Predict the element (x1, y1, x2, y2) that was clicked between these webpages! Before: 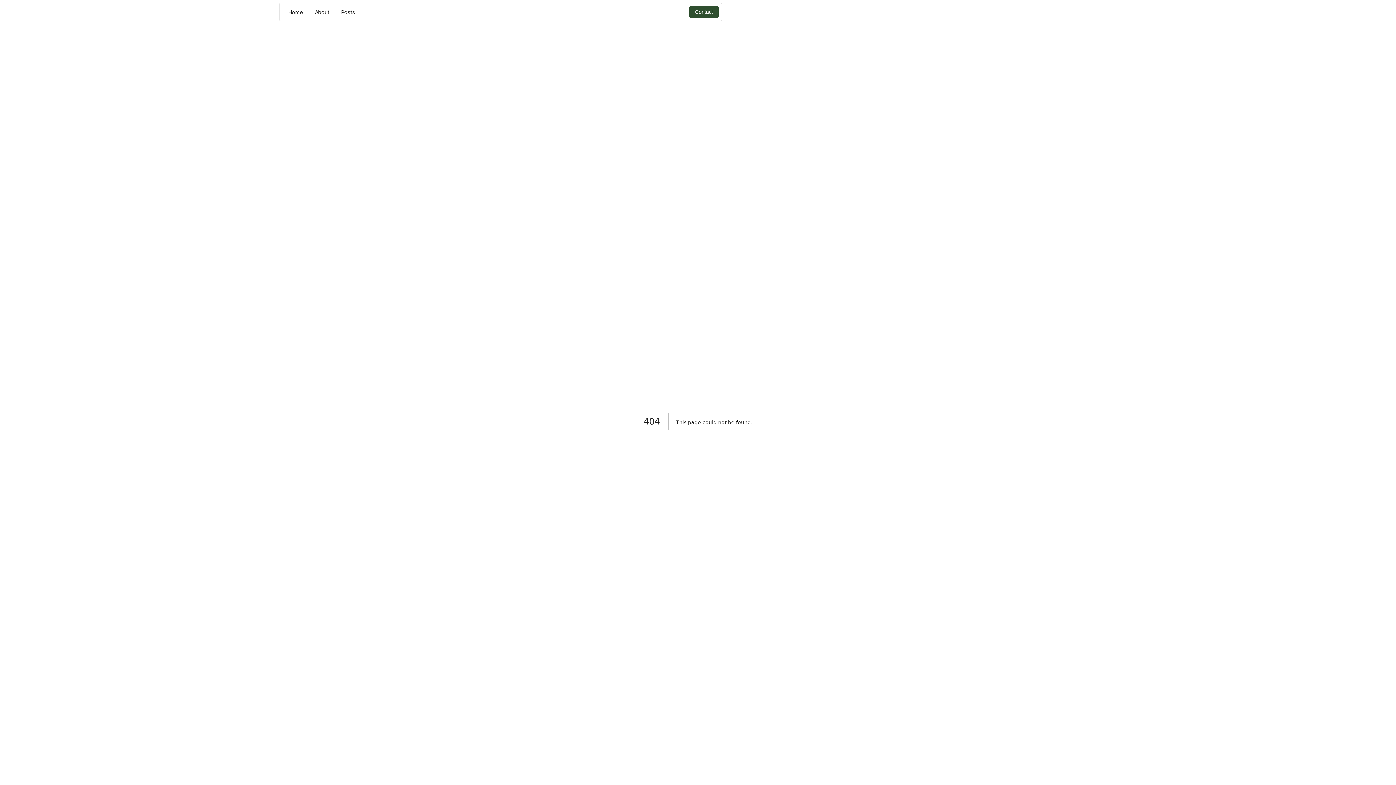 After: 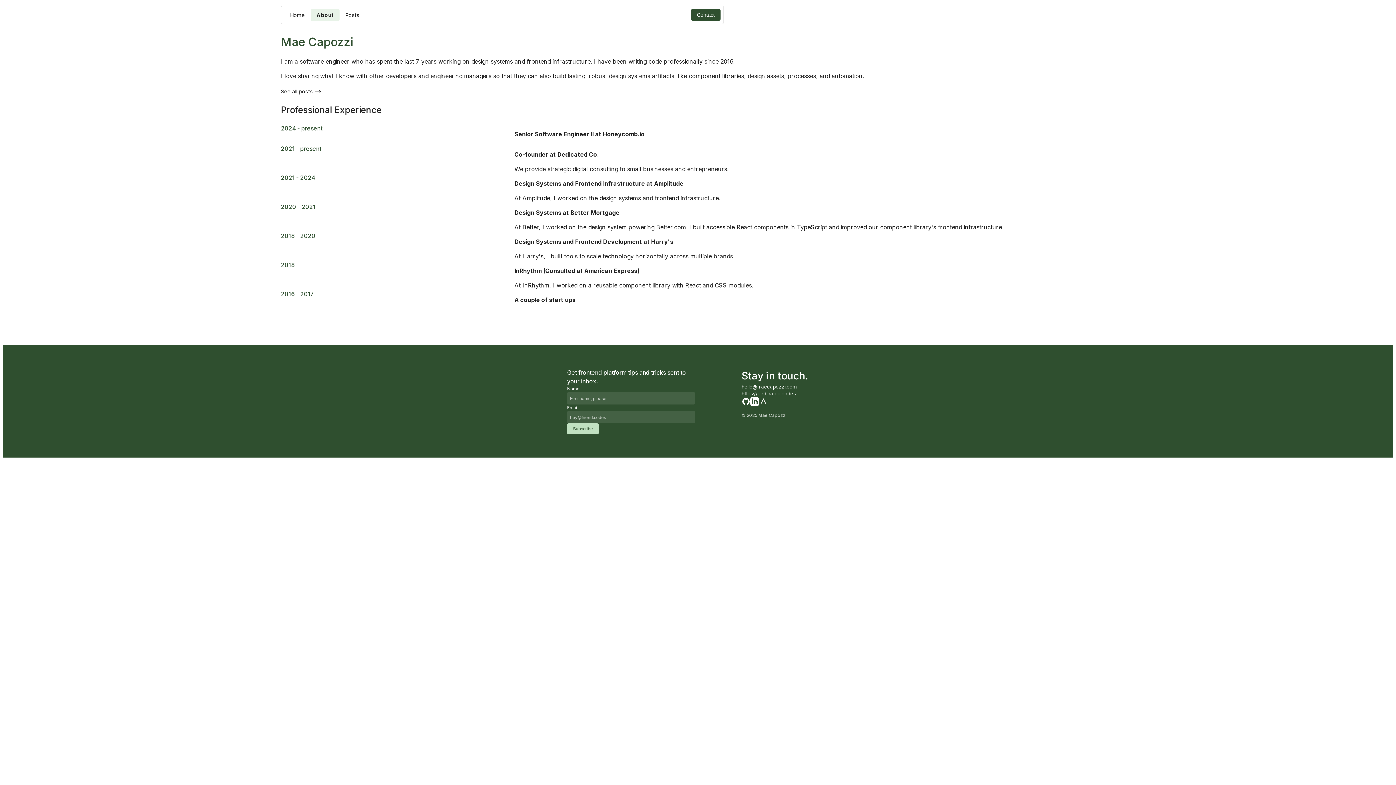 Action: label: About bbox: (309, 6, 335, 18)